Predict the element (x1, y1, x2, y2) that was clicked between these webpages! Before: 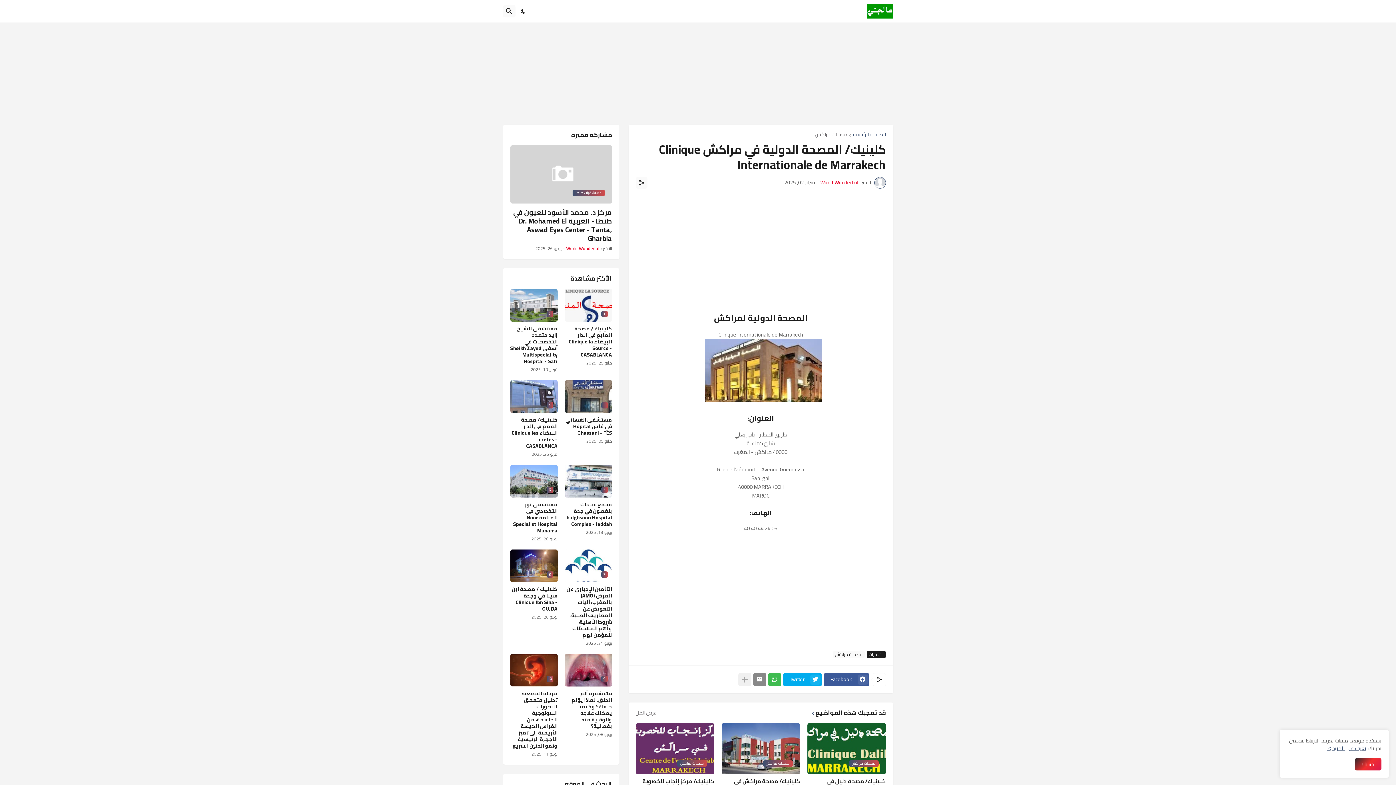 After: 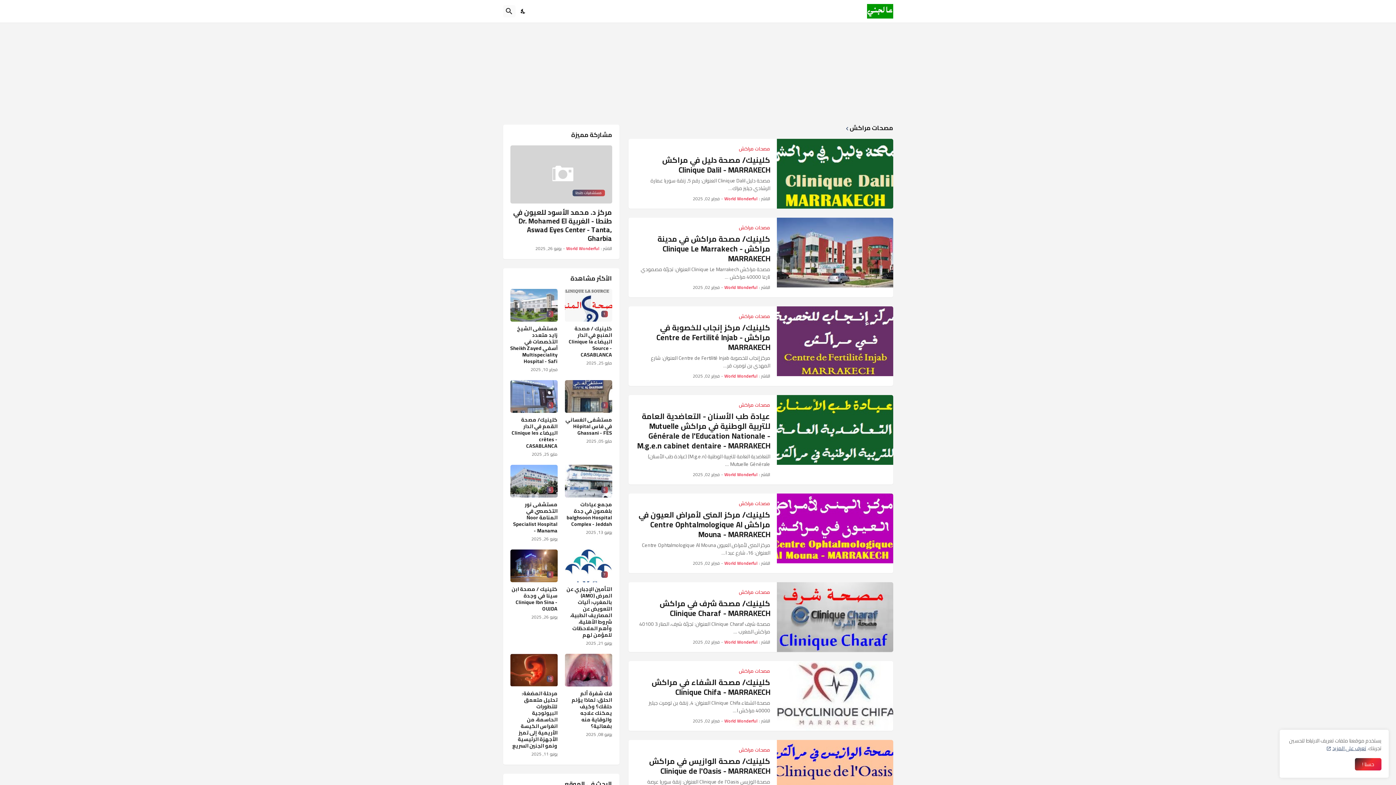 Action: label: مصحات مراكش bbox: (832, 651, 864, 658)